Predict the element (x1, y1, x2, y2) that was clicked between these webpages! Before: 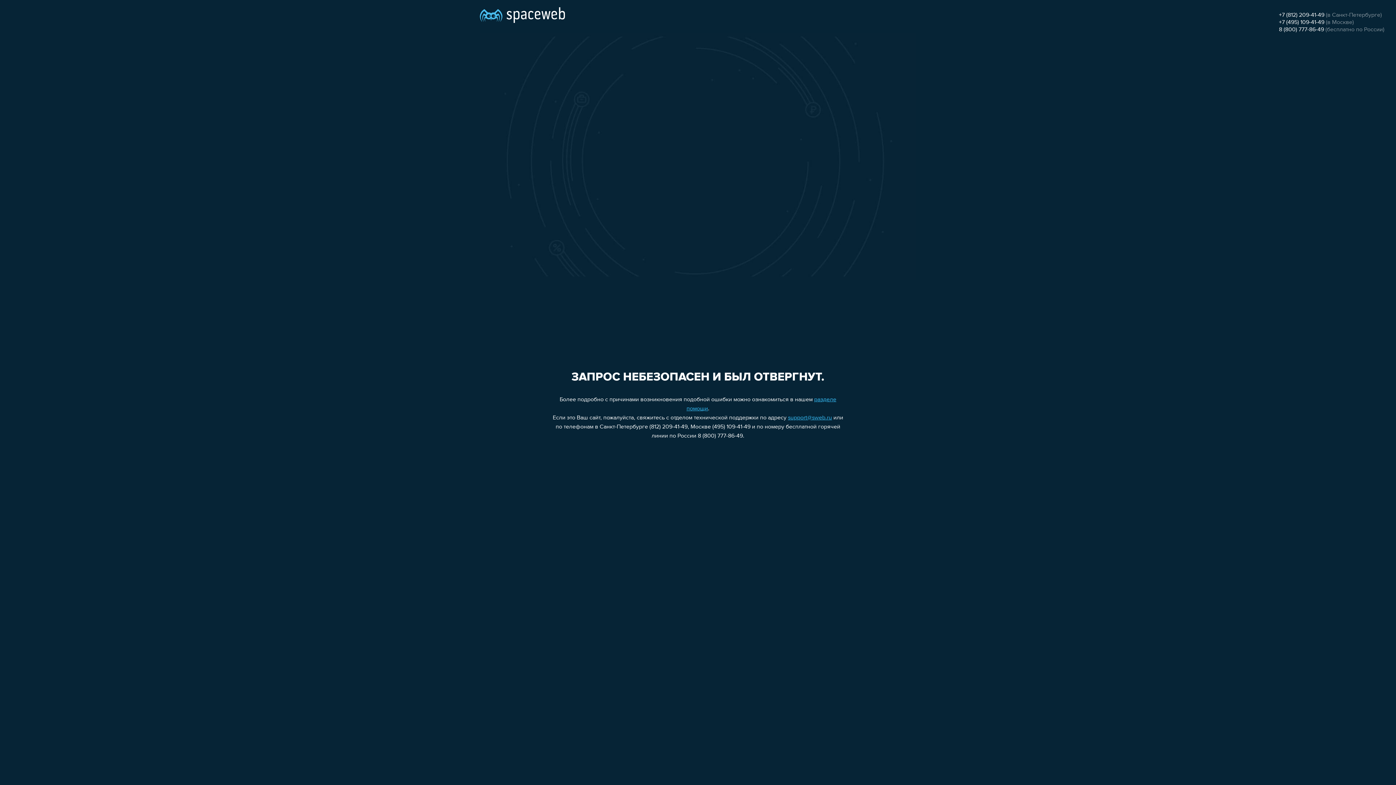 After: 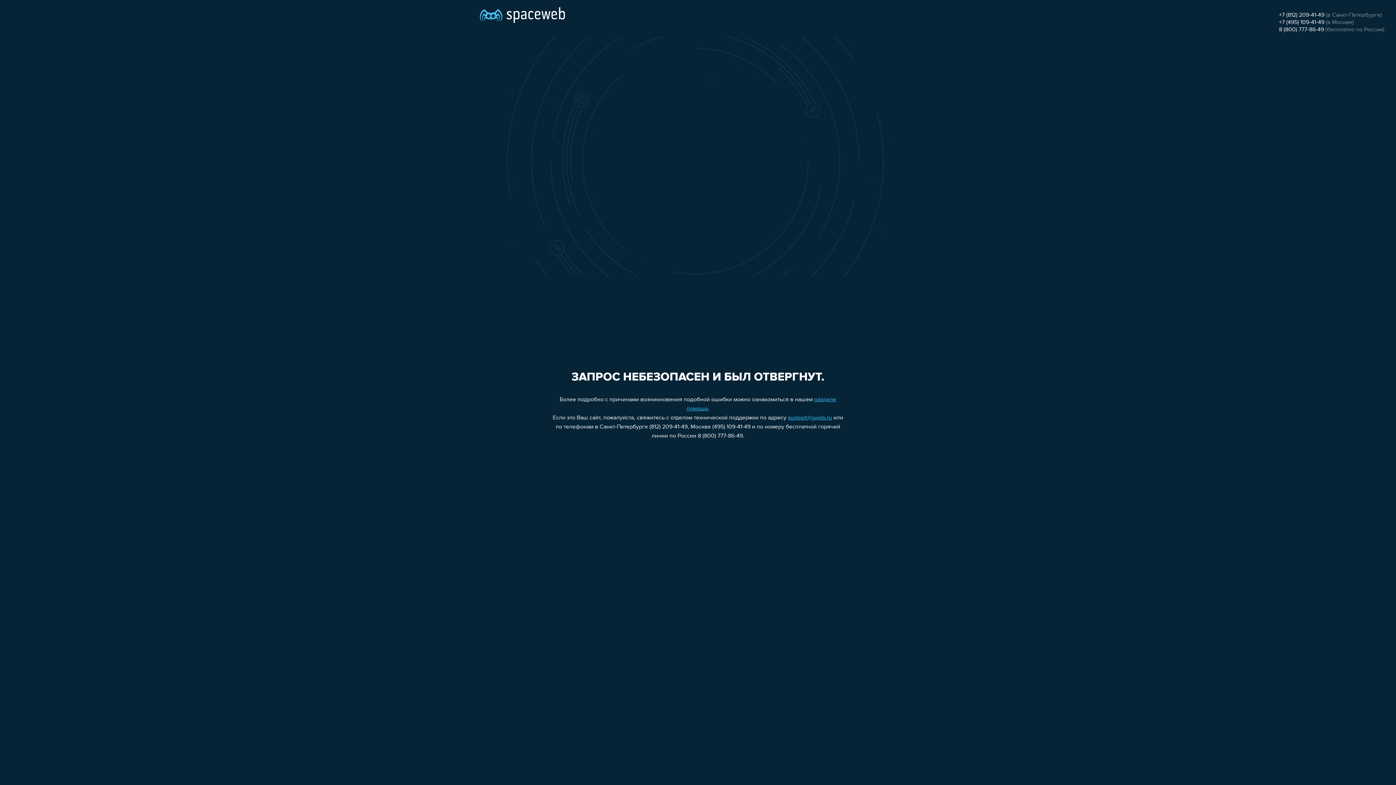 Action: label: +7 (495) 109-41-49 bbox: (1279, 19, 1324, 25)